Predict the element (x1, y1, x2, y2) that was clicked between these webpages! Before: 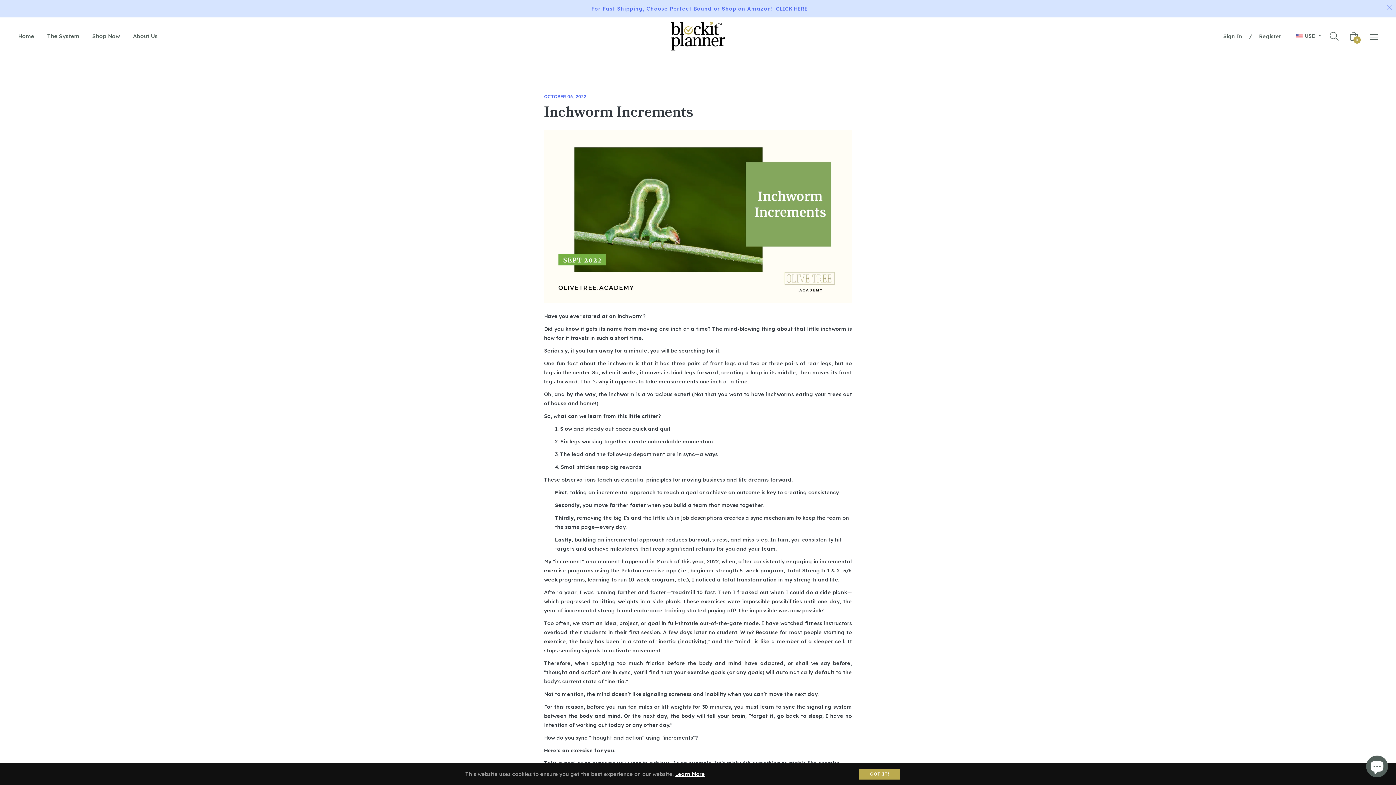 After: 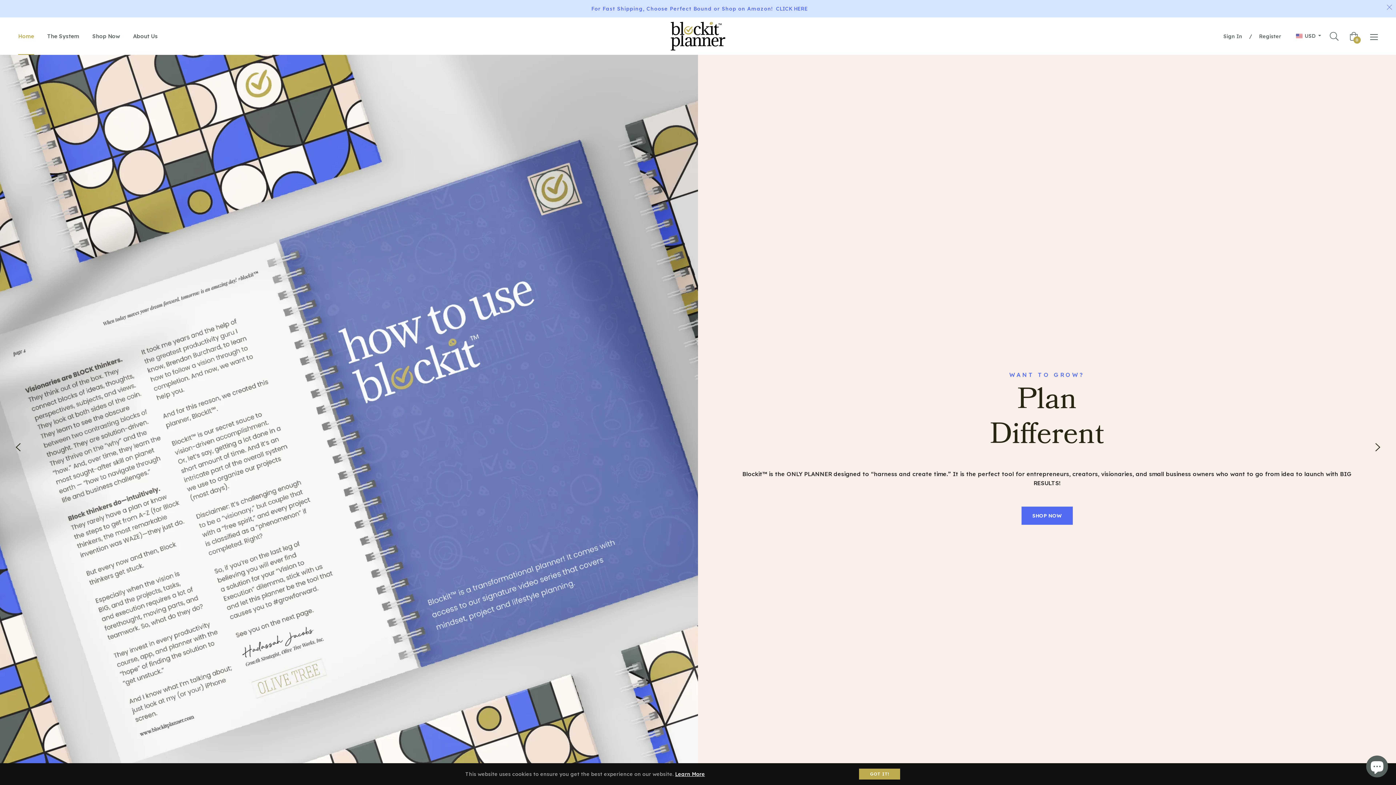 Action: bbox: (670, 21, 725, 50)